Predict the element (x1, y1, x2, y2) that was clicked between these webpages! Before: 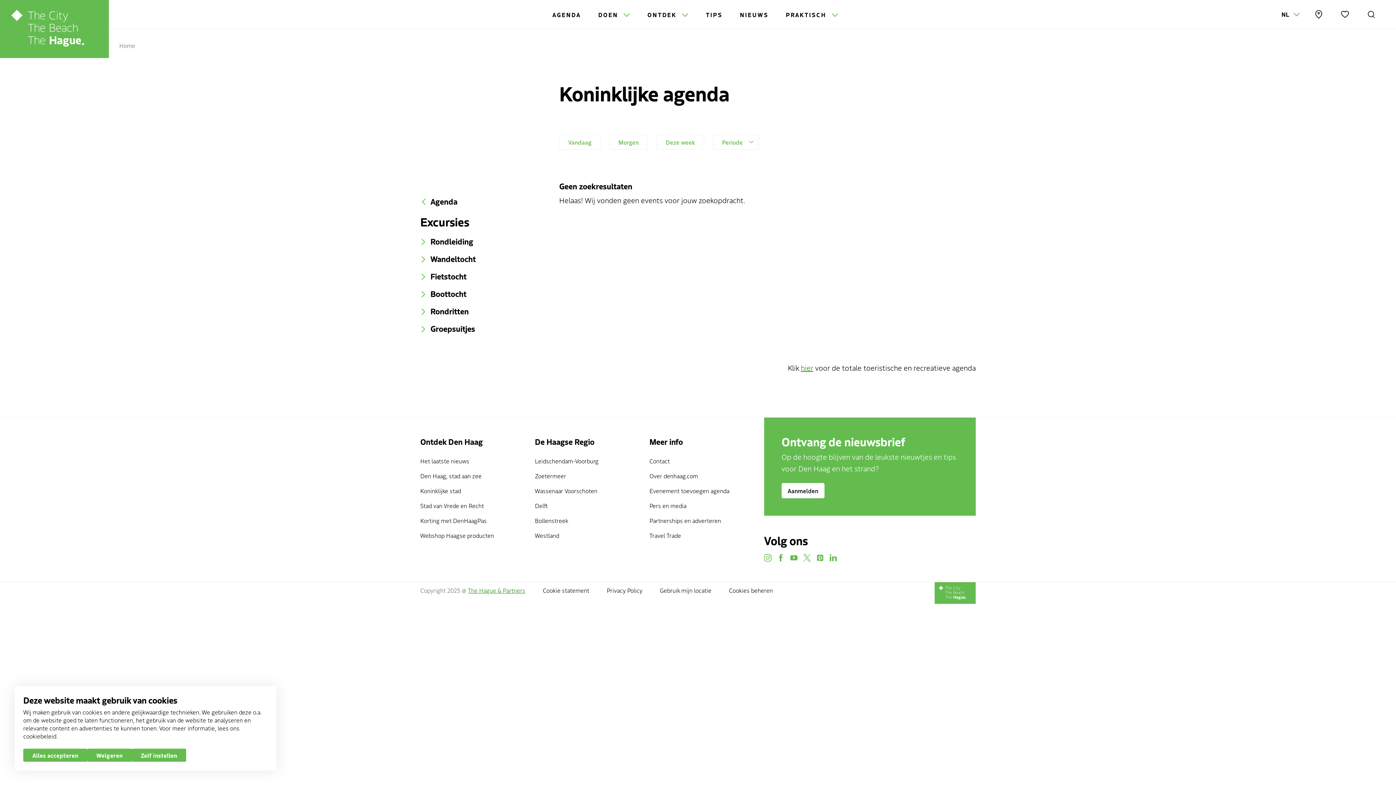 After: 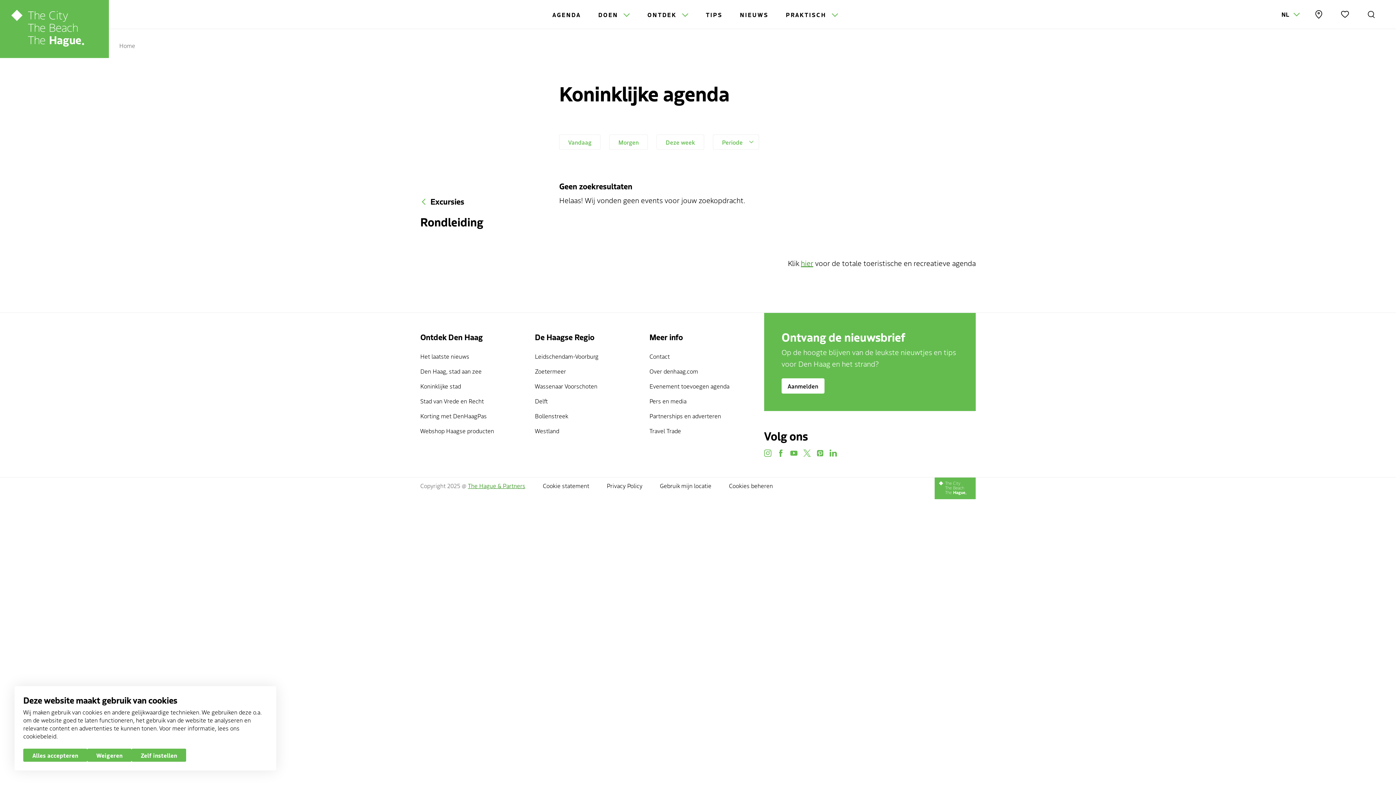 Action: bbox: (420, 236, 541, 245) label: Rondleiding